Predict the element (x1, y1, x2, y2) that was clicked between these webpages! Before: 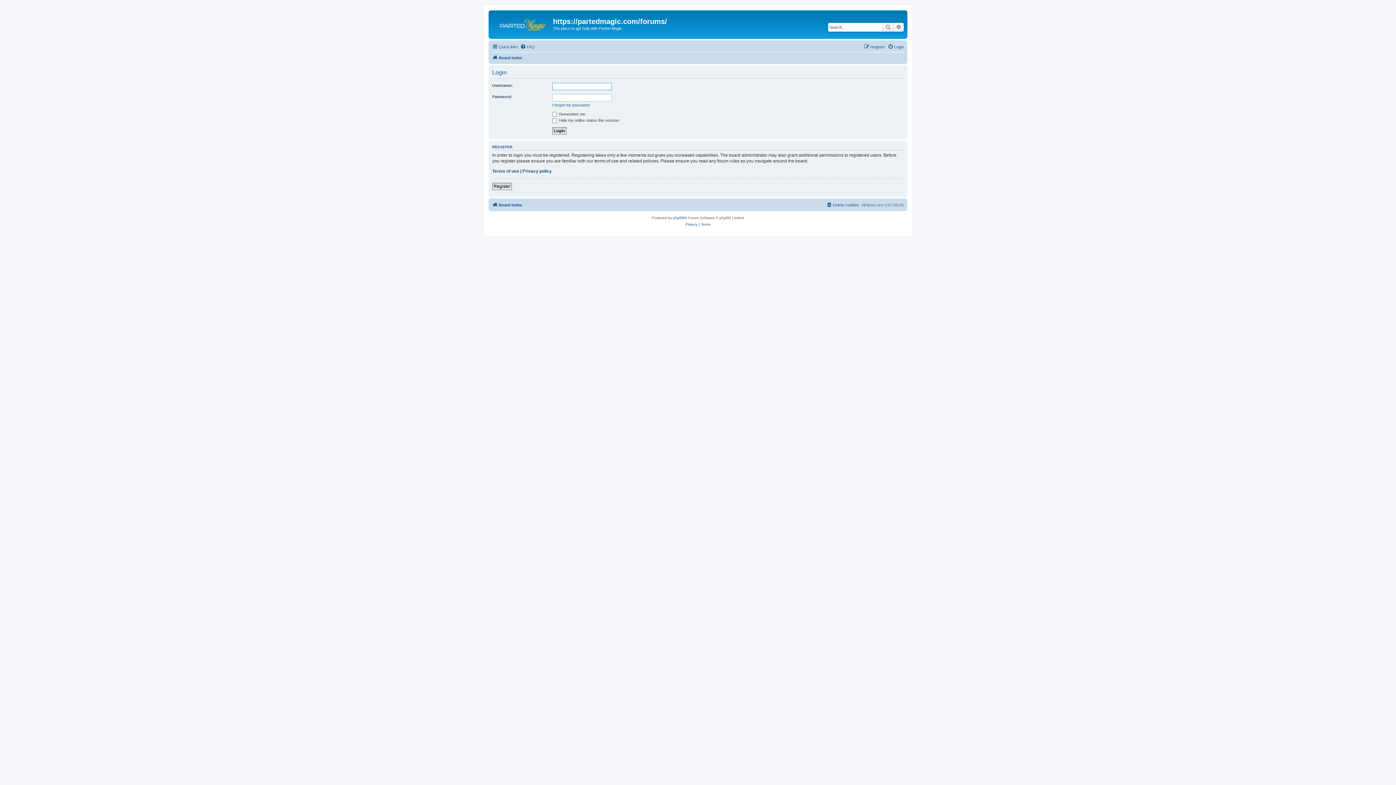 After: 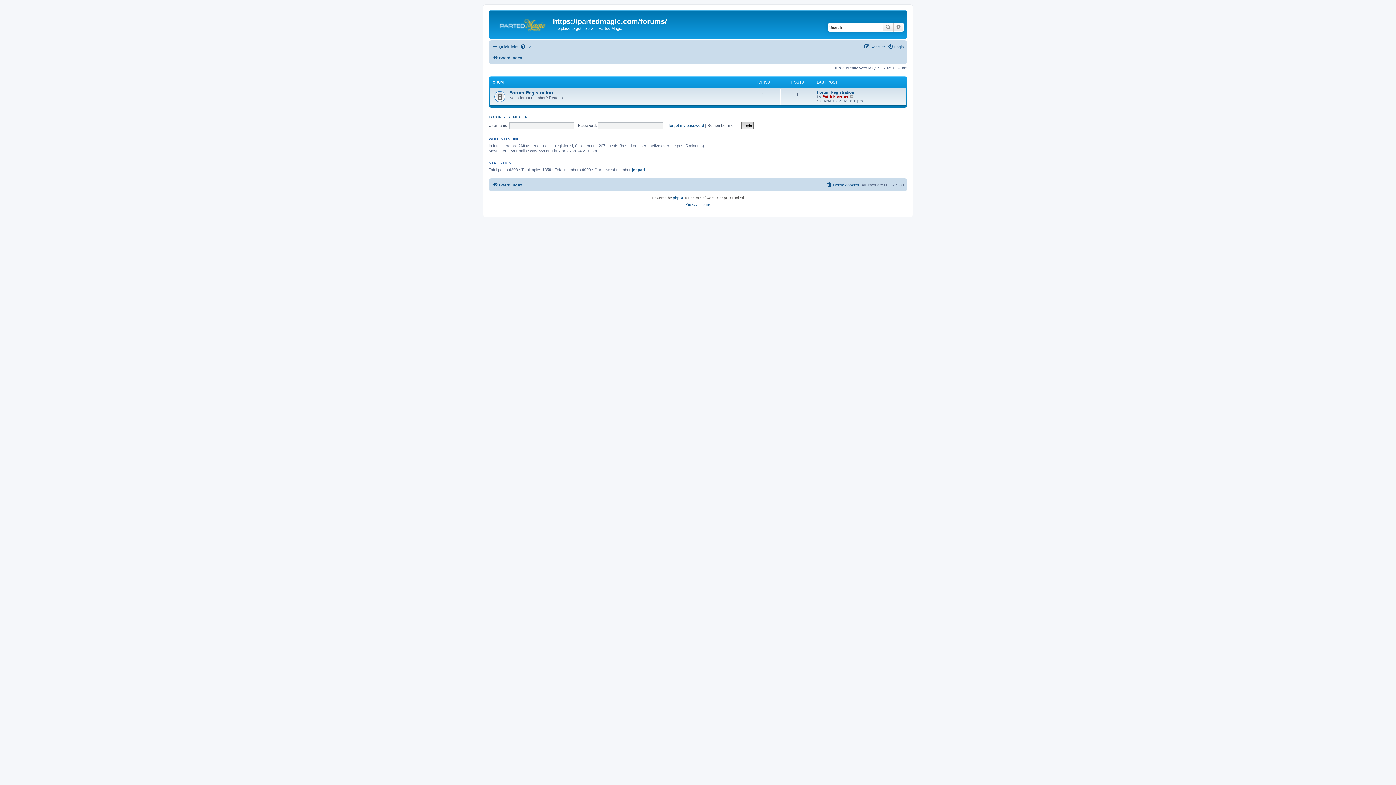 Action: bbox: (492, 53, 522, 62) label: Board index